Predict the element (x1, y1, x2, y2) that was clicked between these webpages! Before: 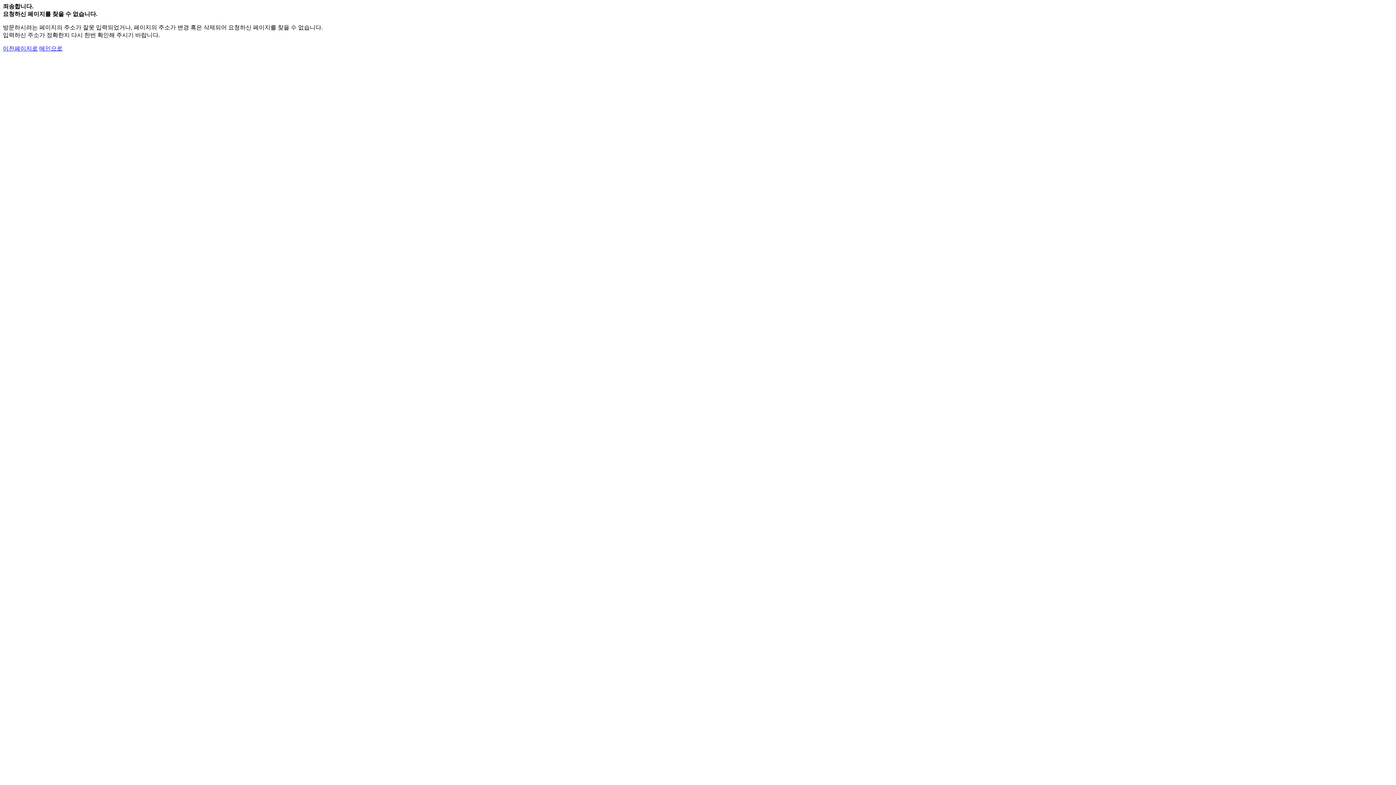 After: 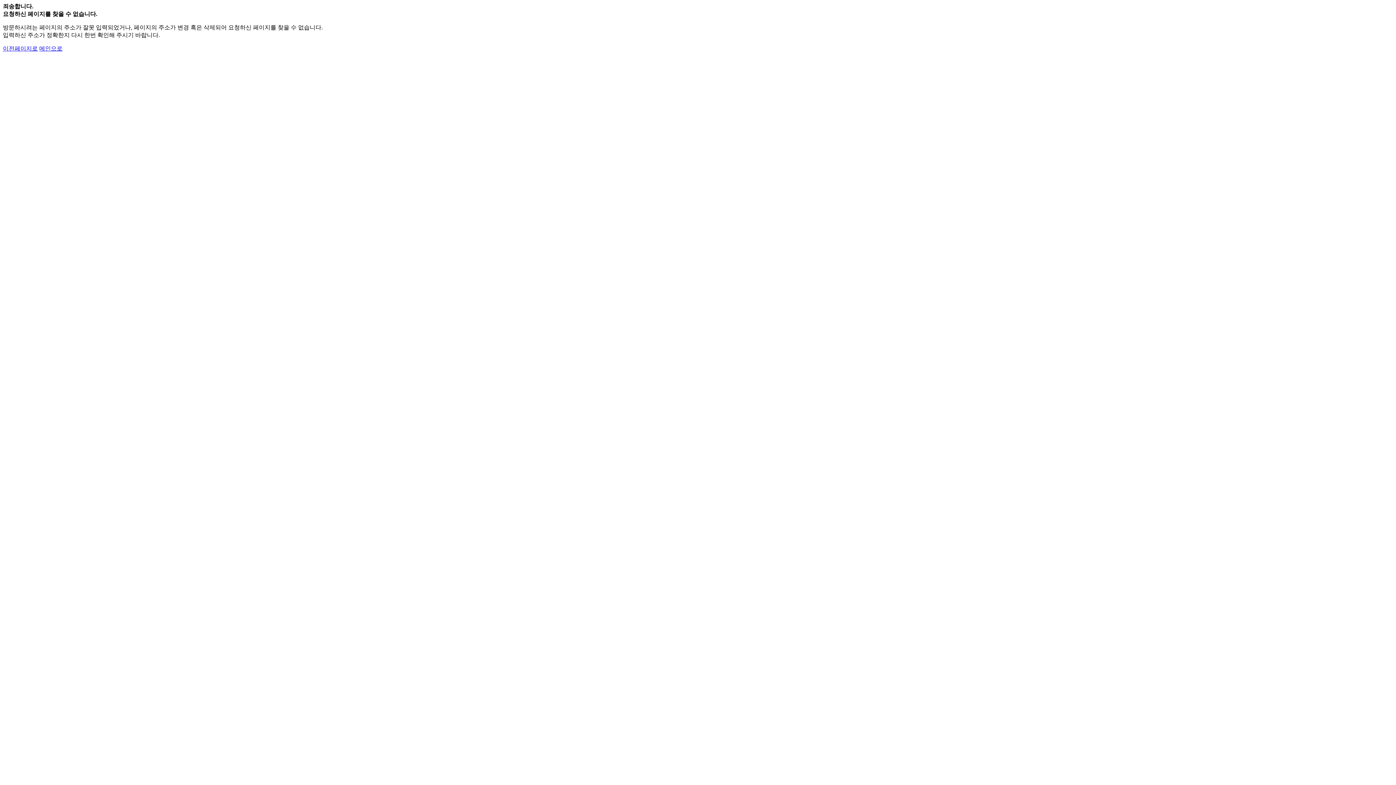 Action: label: 메인으로 bbox: (39, 45, 62, 51)